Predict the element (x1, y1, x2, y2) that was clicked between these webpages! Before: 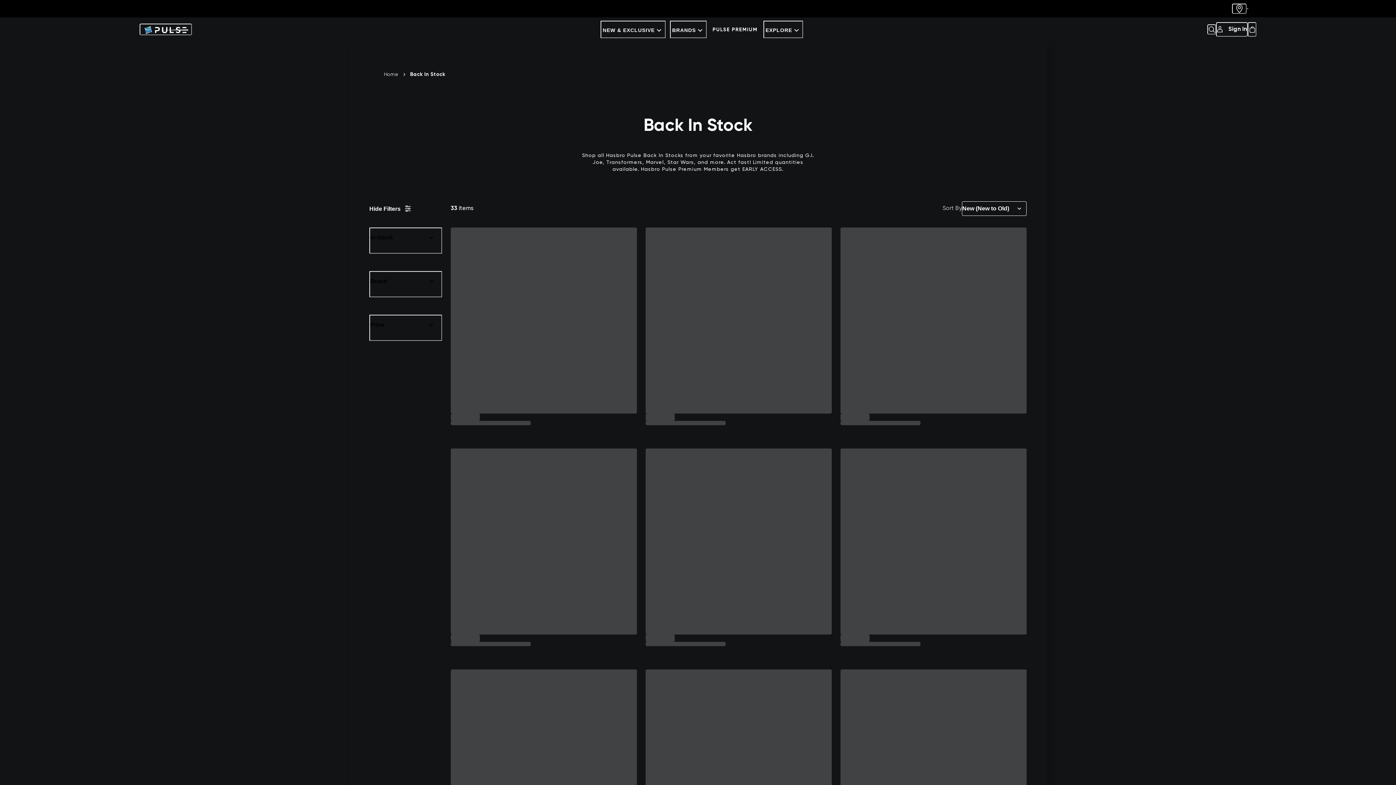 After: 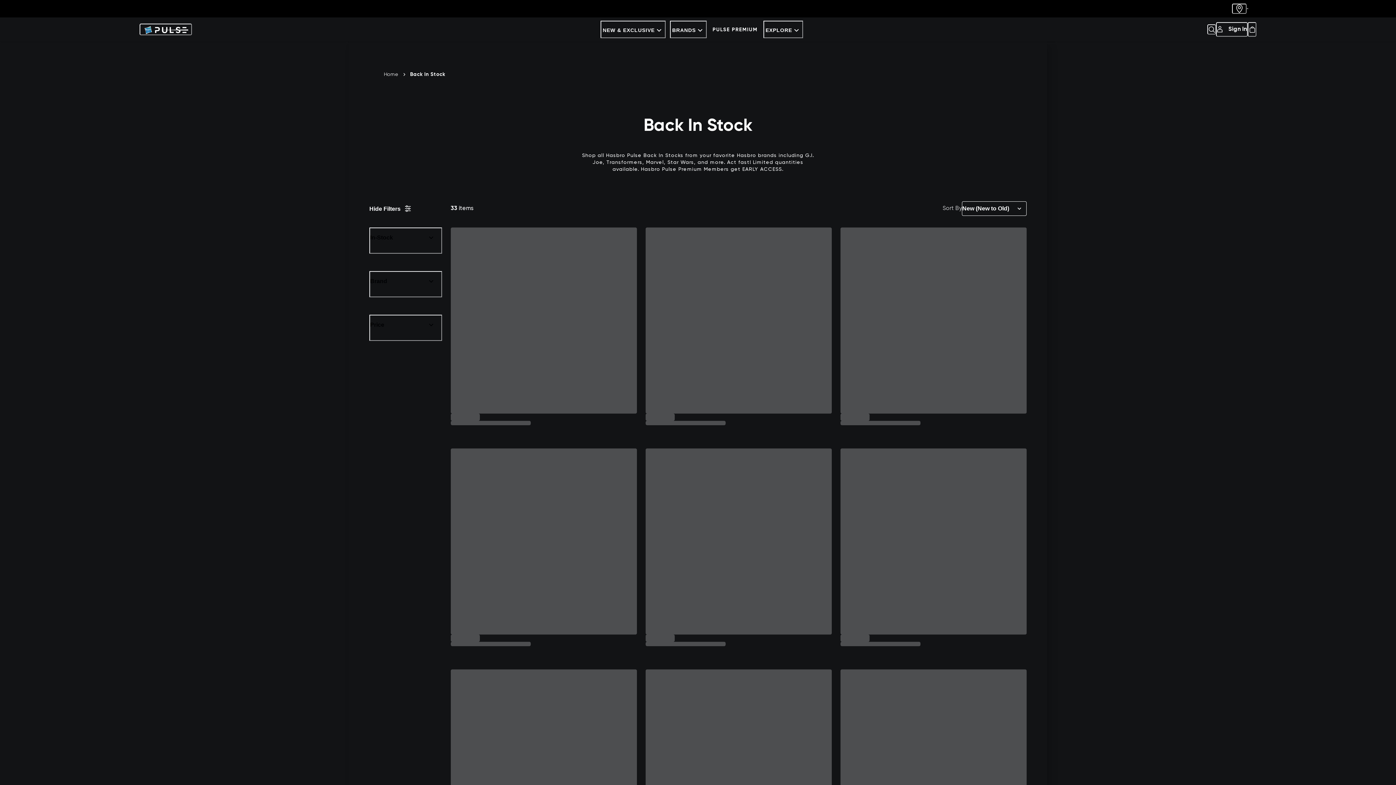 Action: bbox: (1207, 24, 1216, 34) label: Search